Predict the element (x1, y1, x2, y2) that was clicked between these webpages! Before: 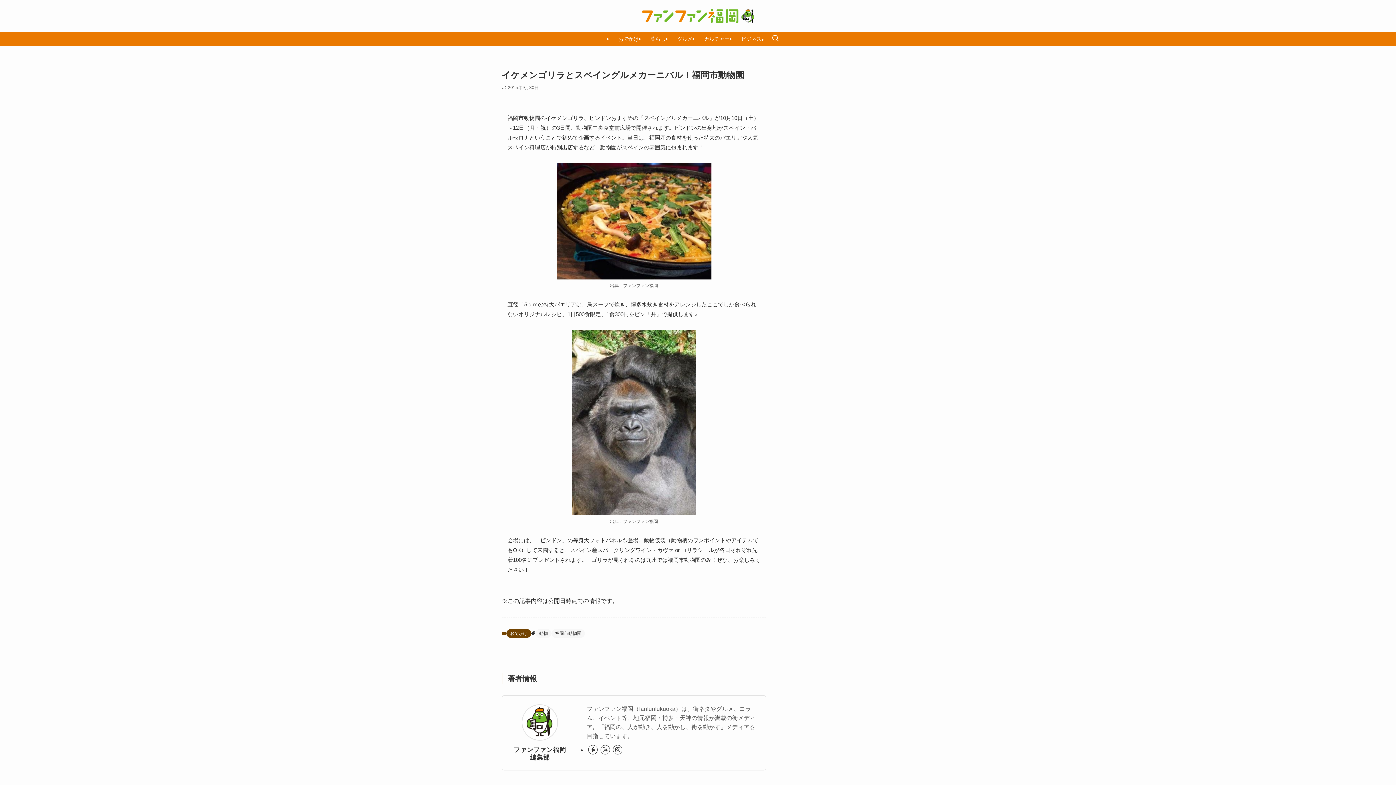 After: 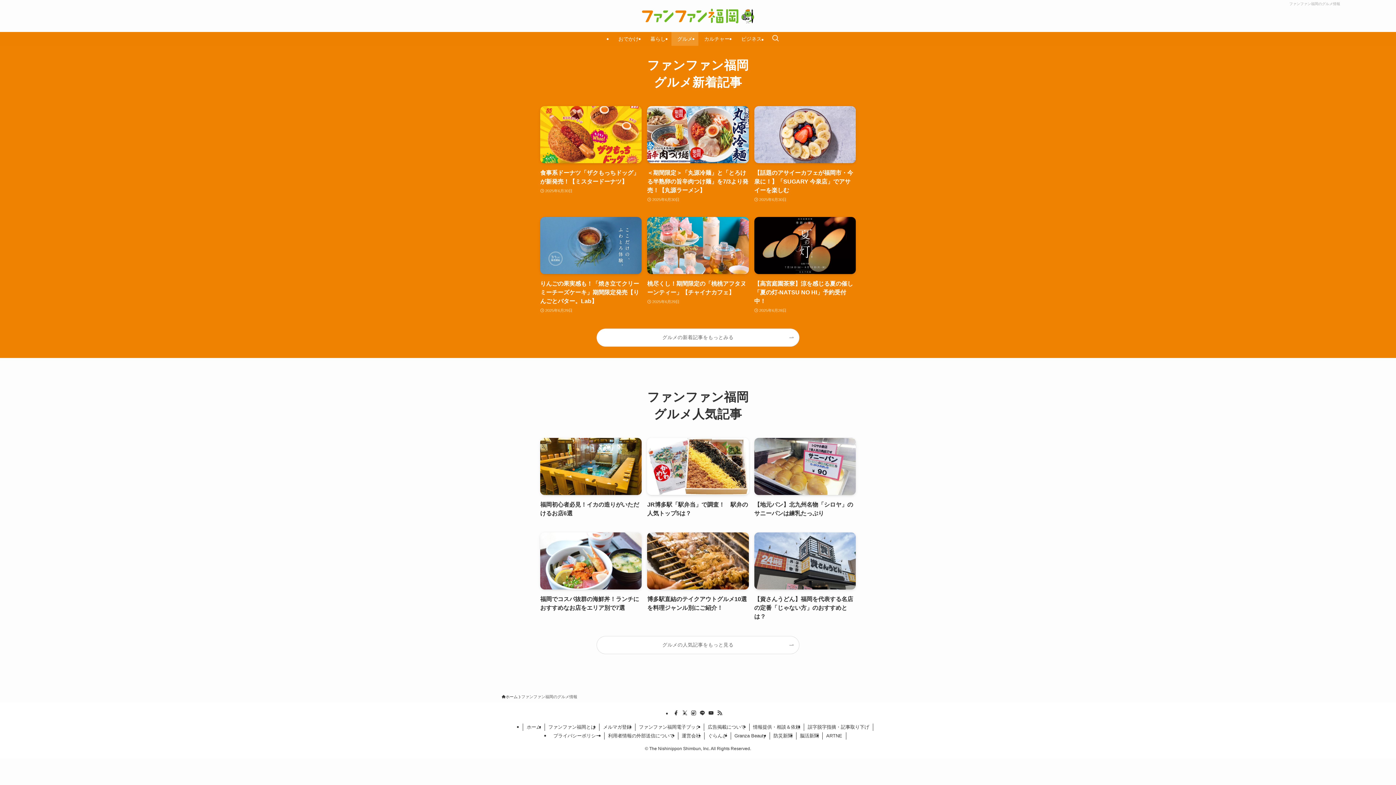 Action: label: グルメ bbox: (671, 32, 698, 45)